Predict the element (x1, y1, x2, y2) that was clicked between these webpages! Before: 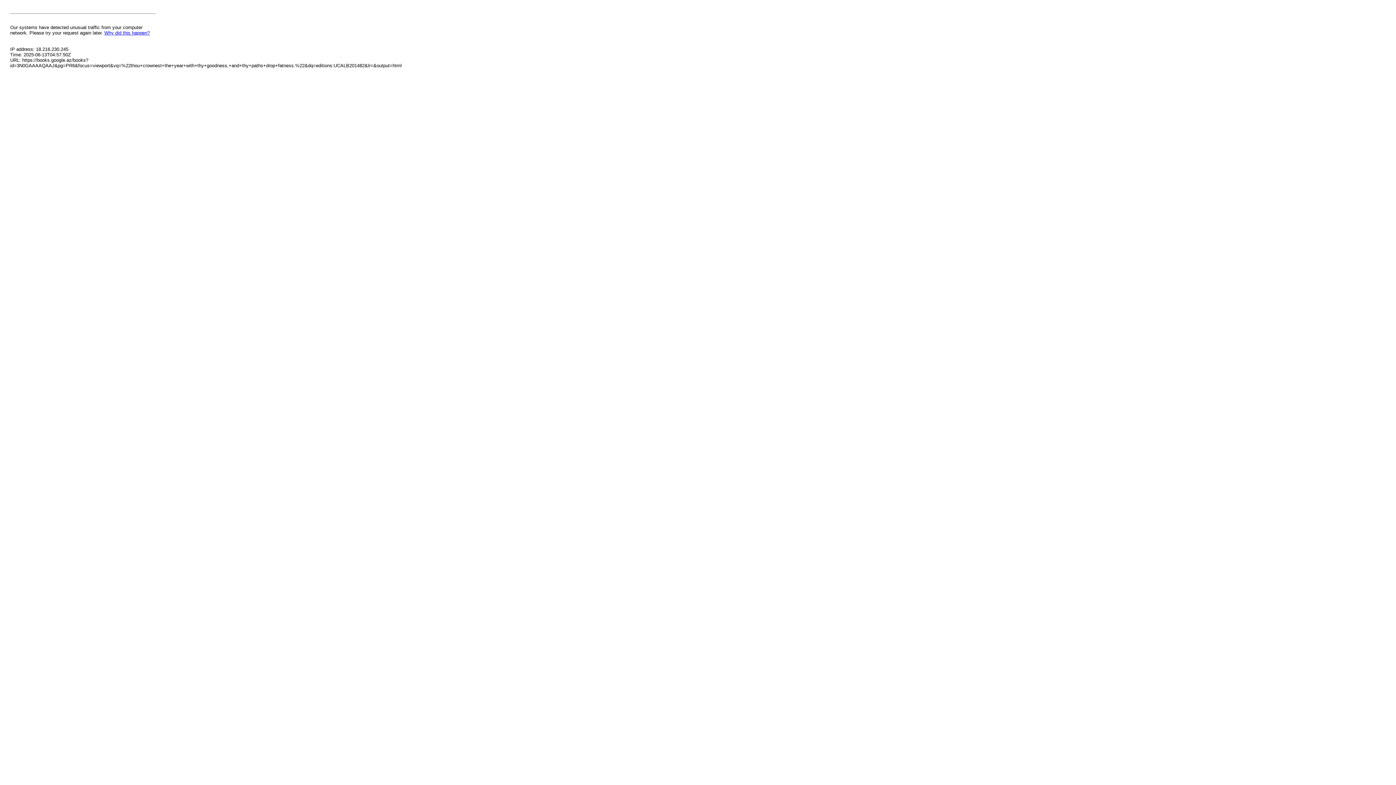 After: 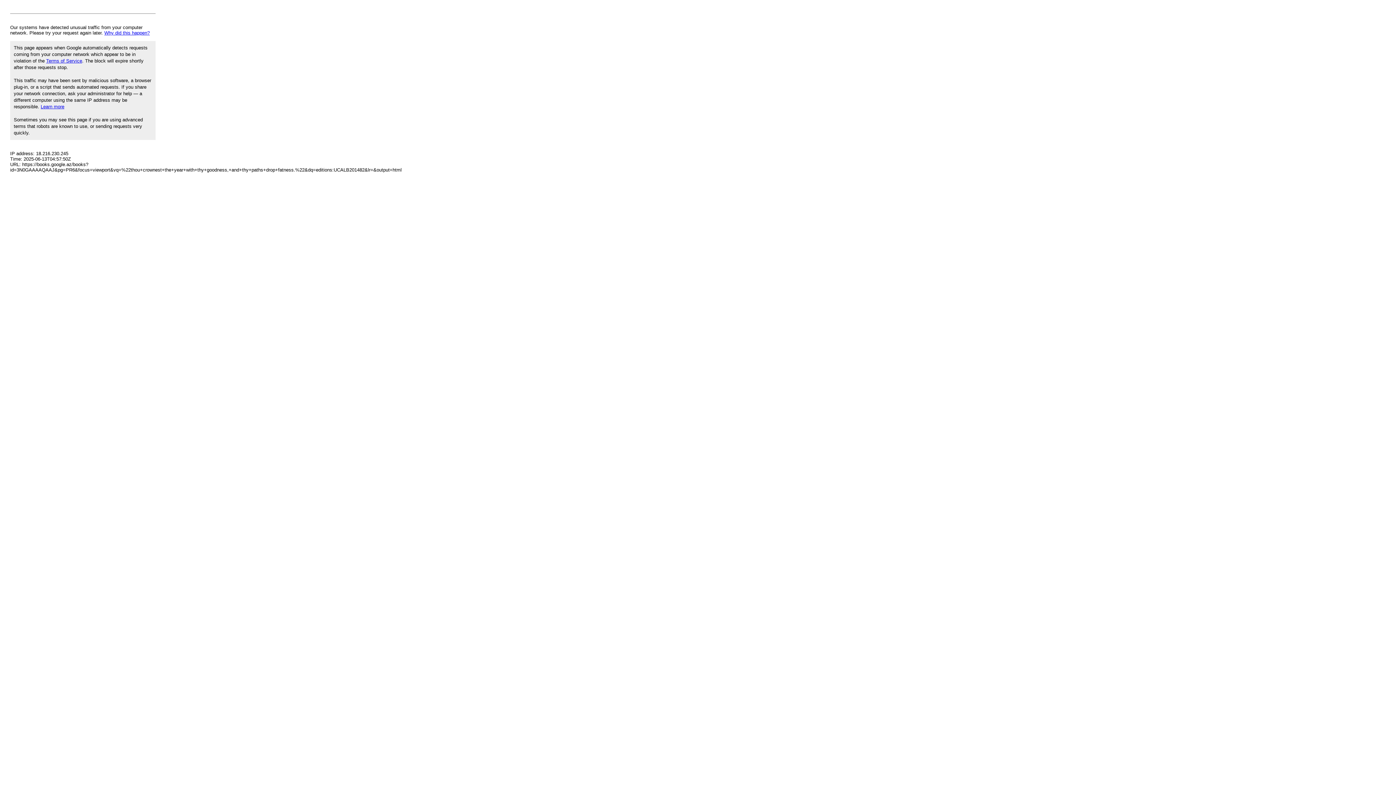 Action: bbox: (104, 30, 149, 35) label: Why did this happen?